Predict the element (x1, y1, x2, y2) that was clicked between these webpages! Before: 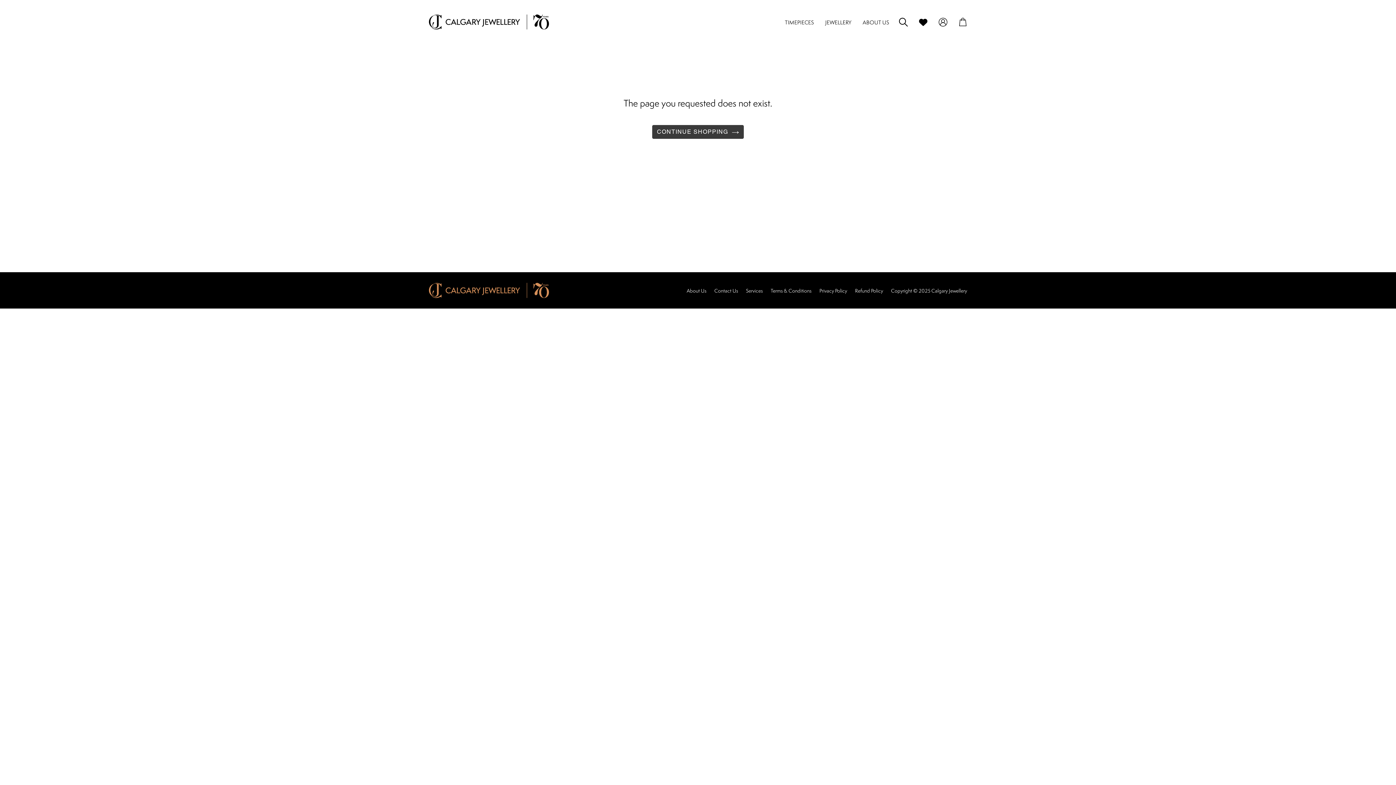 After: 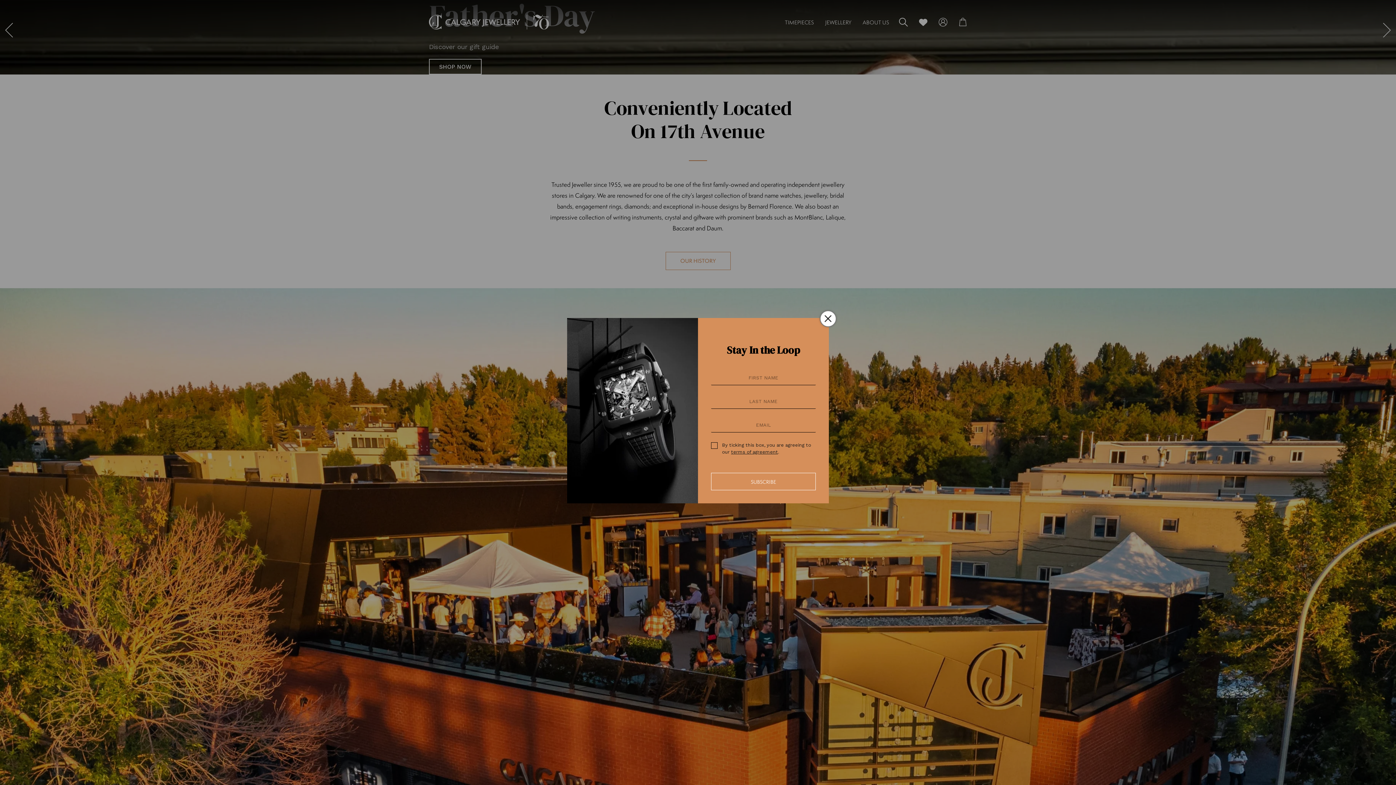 Action: bbox: (429, 283, 549, 298)